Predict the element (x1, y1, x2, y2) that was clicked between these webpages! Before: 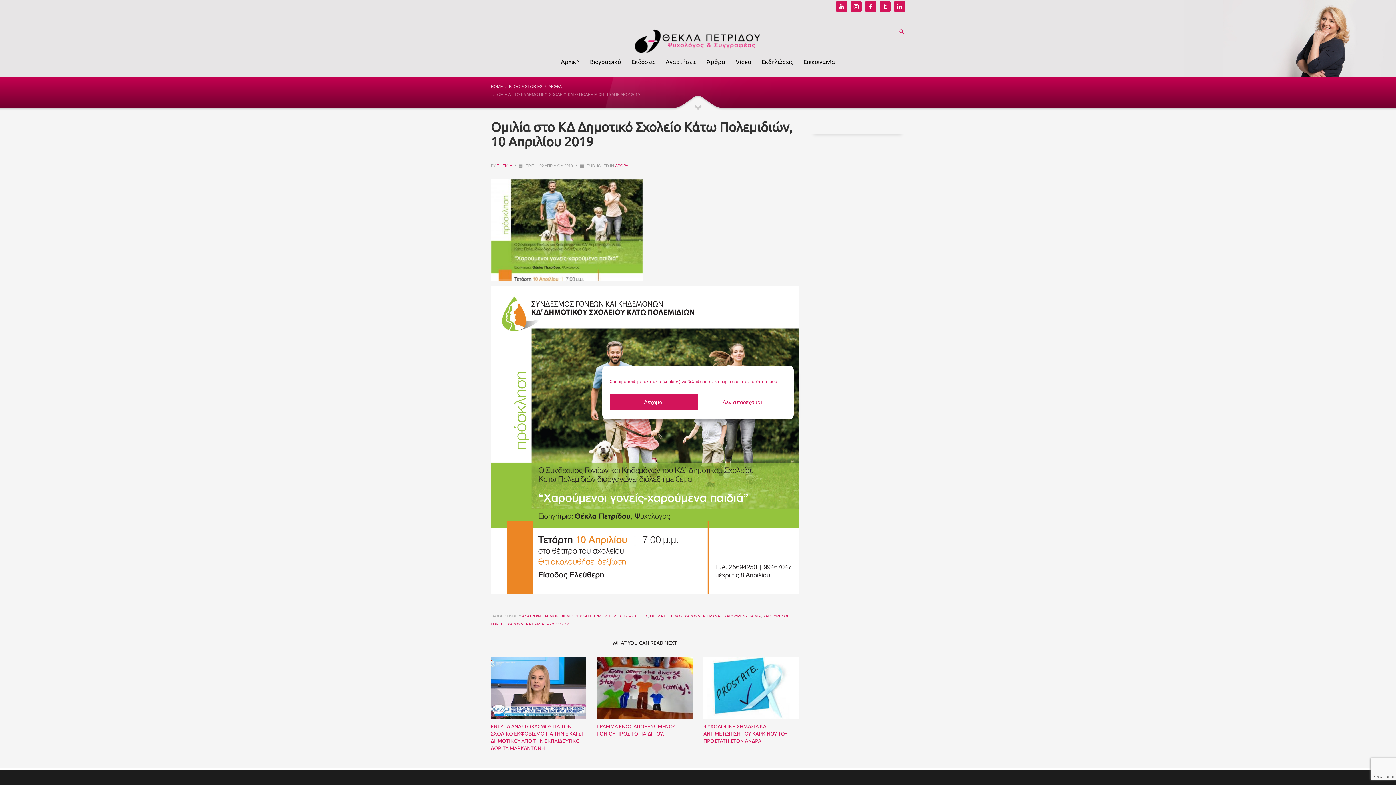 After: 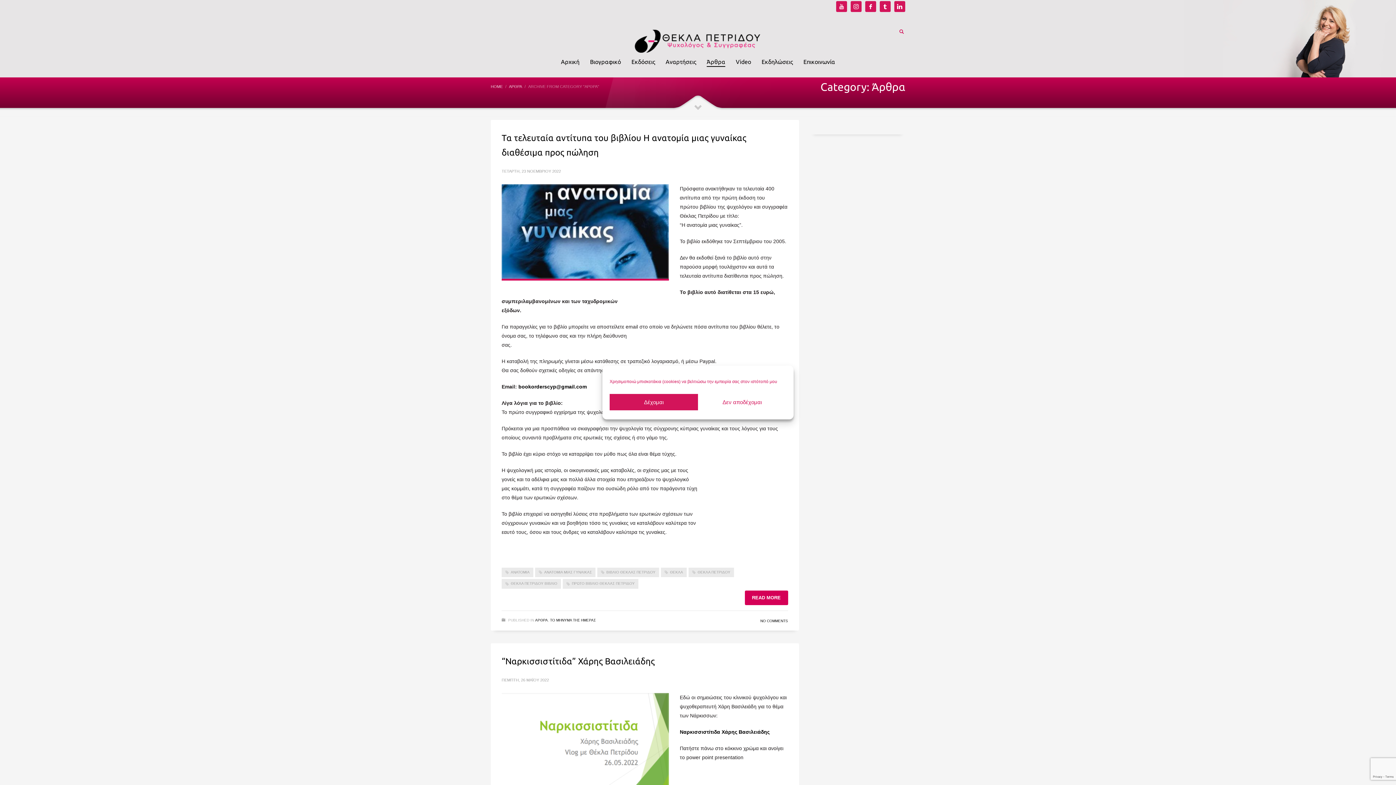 Action: bbox: (615, 163, 628, 168) label: ΑΡΘΡΑ